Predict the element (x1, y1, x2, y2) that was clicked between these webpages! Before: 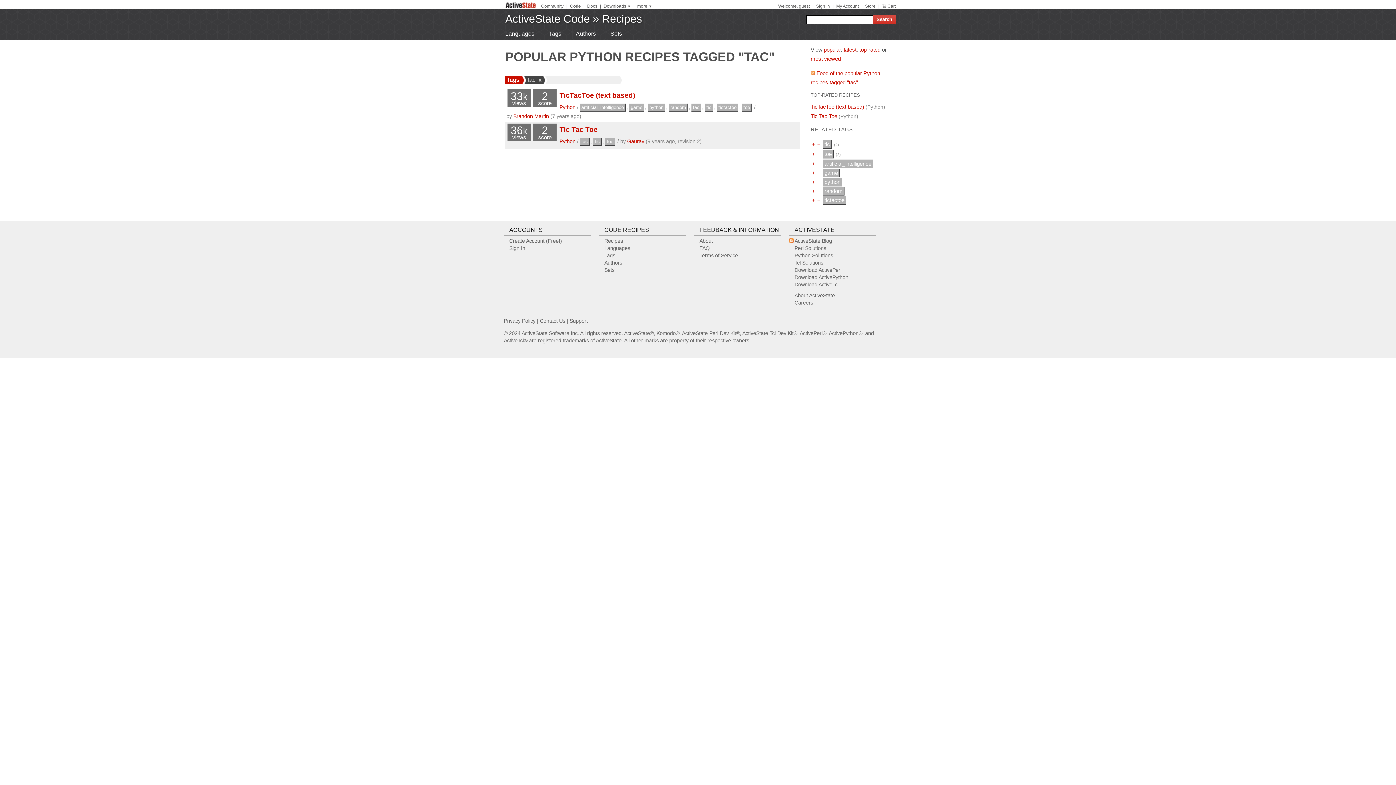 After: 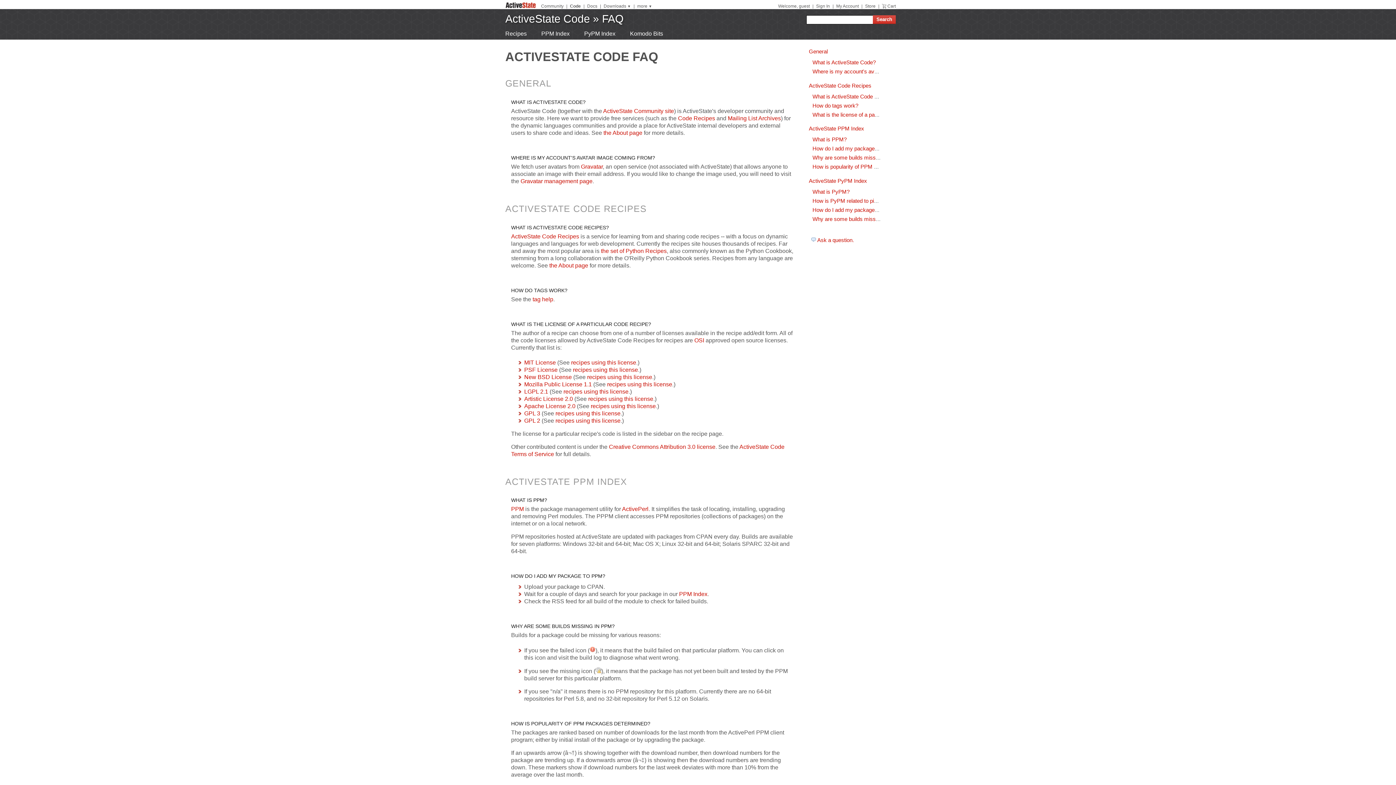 Action: bbox: (699, 245, 709, 251) label: FAQ